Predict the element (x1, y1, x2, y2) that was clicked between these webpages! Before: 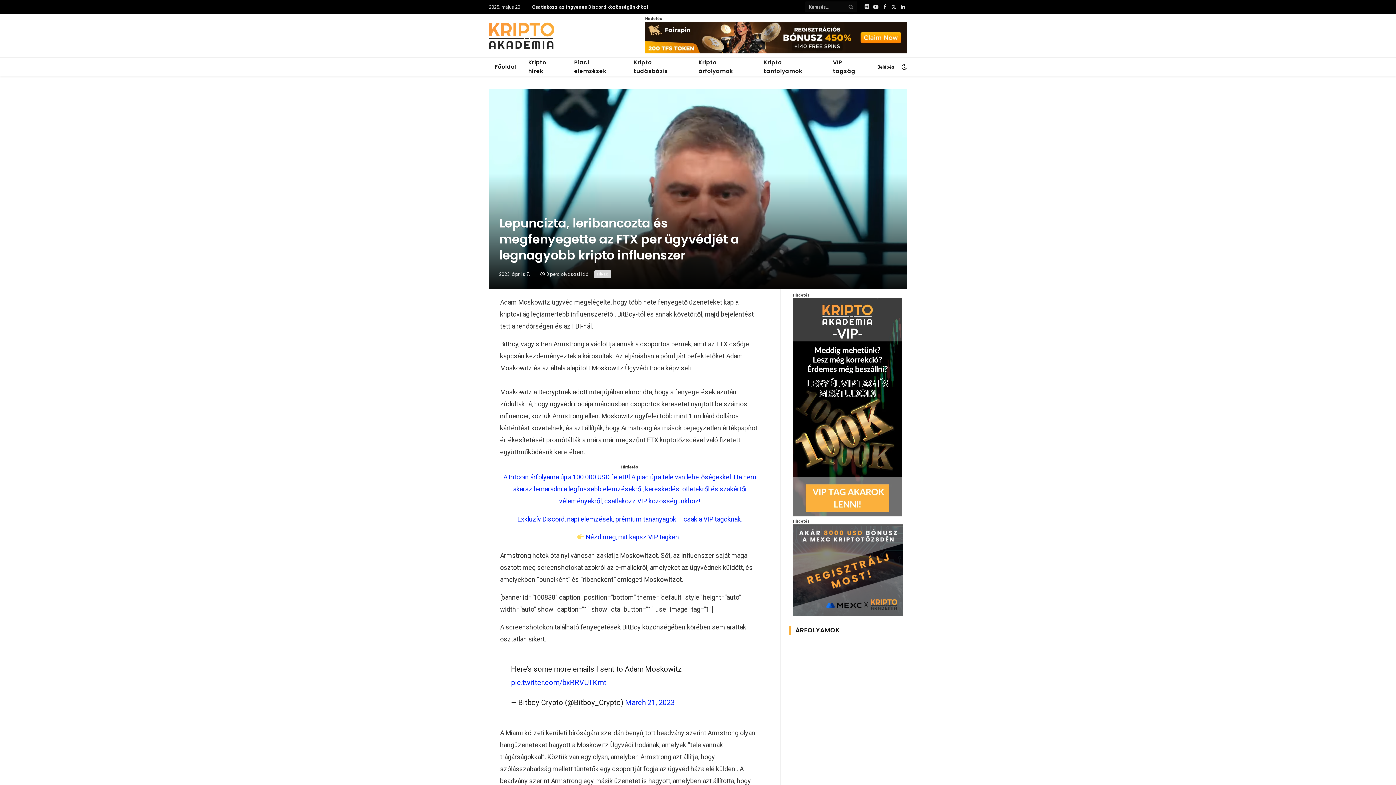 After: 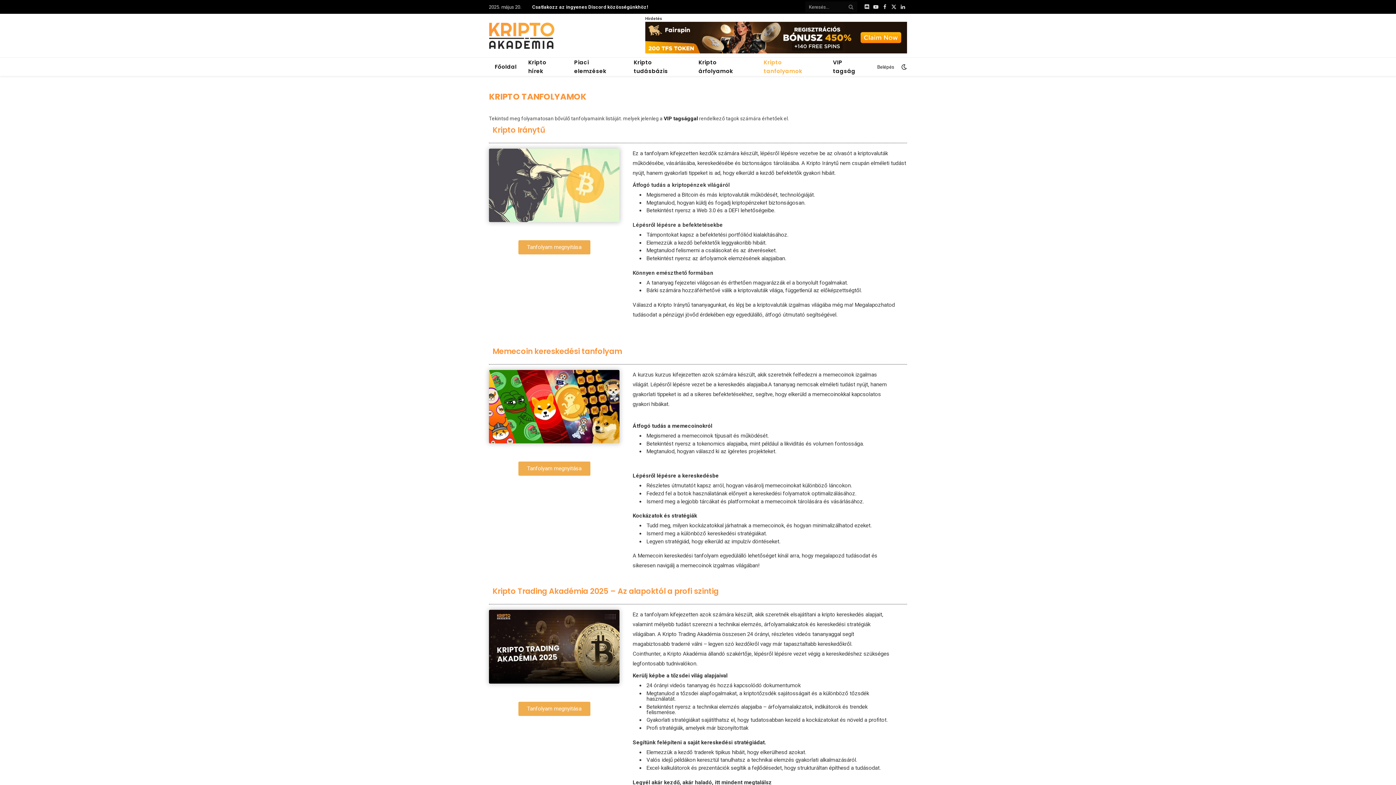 Action: label: Kripto tanfolyamok bbox: (758, 57, 827, 76)